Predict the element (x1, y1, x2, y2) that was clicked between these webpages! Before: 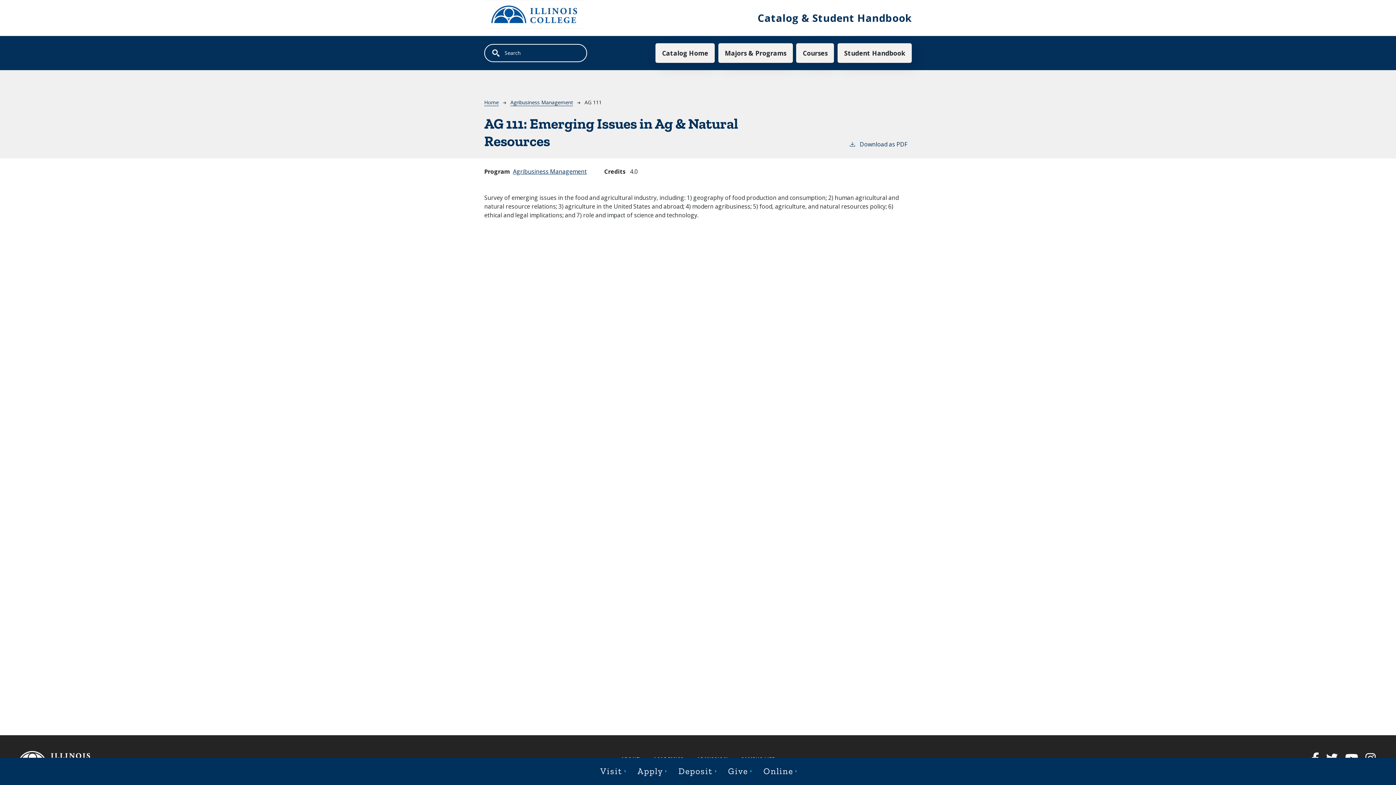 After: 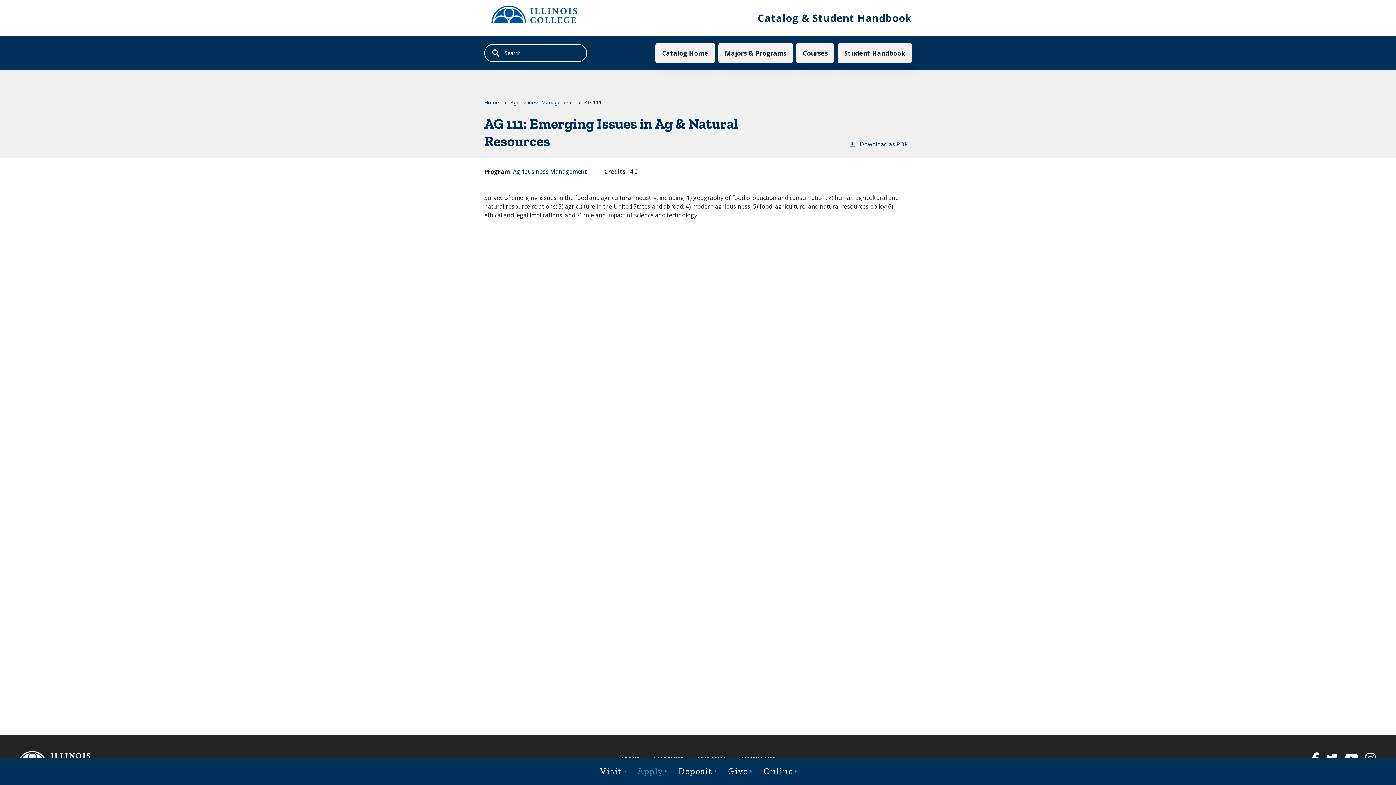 Action: label: Apply bbox: (637, 765, 665, 778)